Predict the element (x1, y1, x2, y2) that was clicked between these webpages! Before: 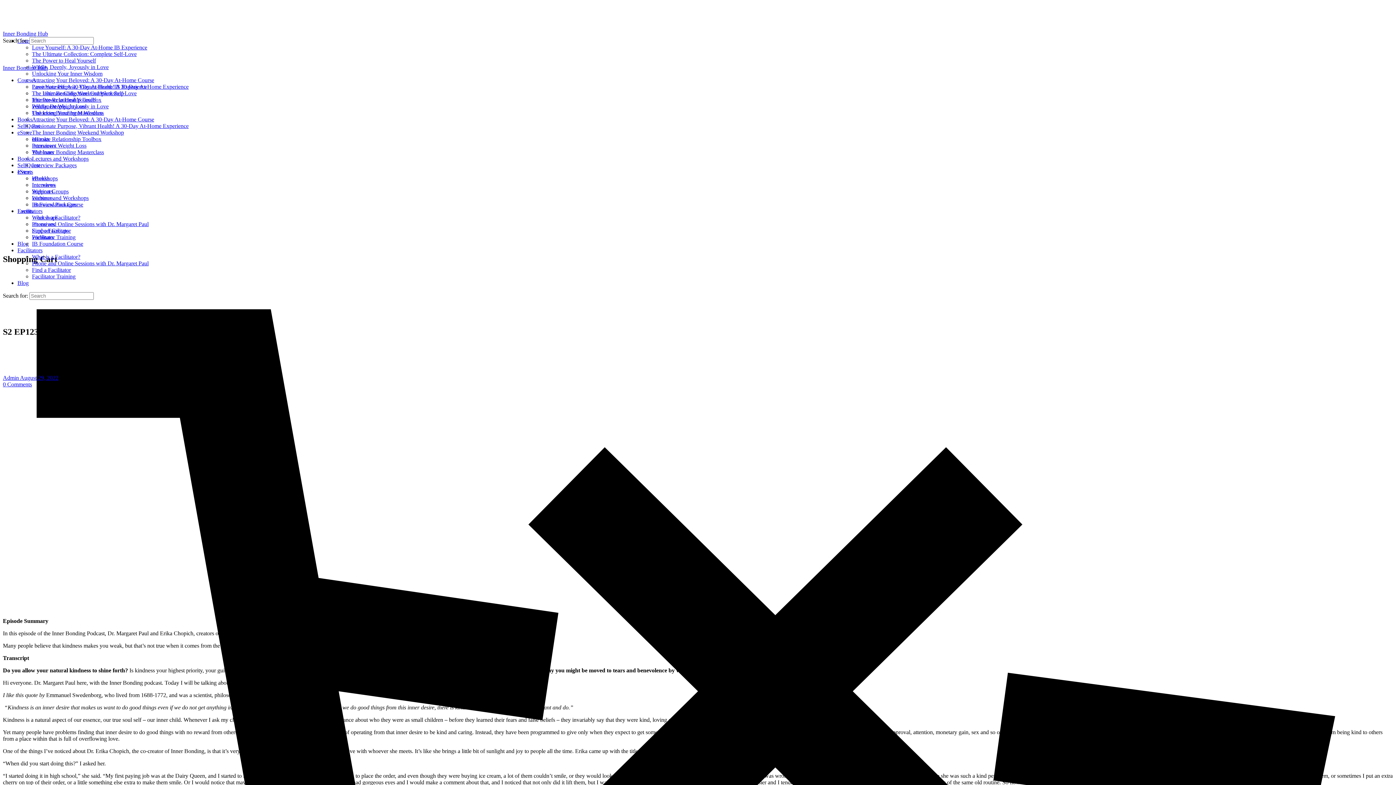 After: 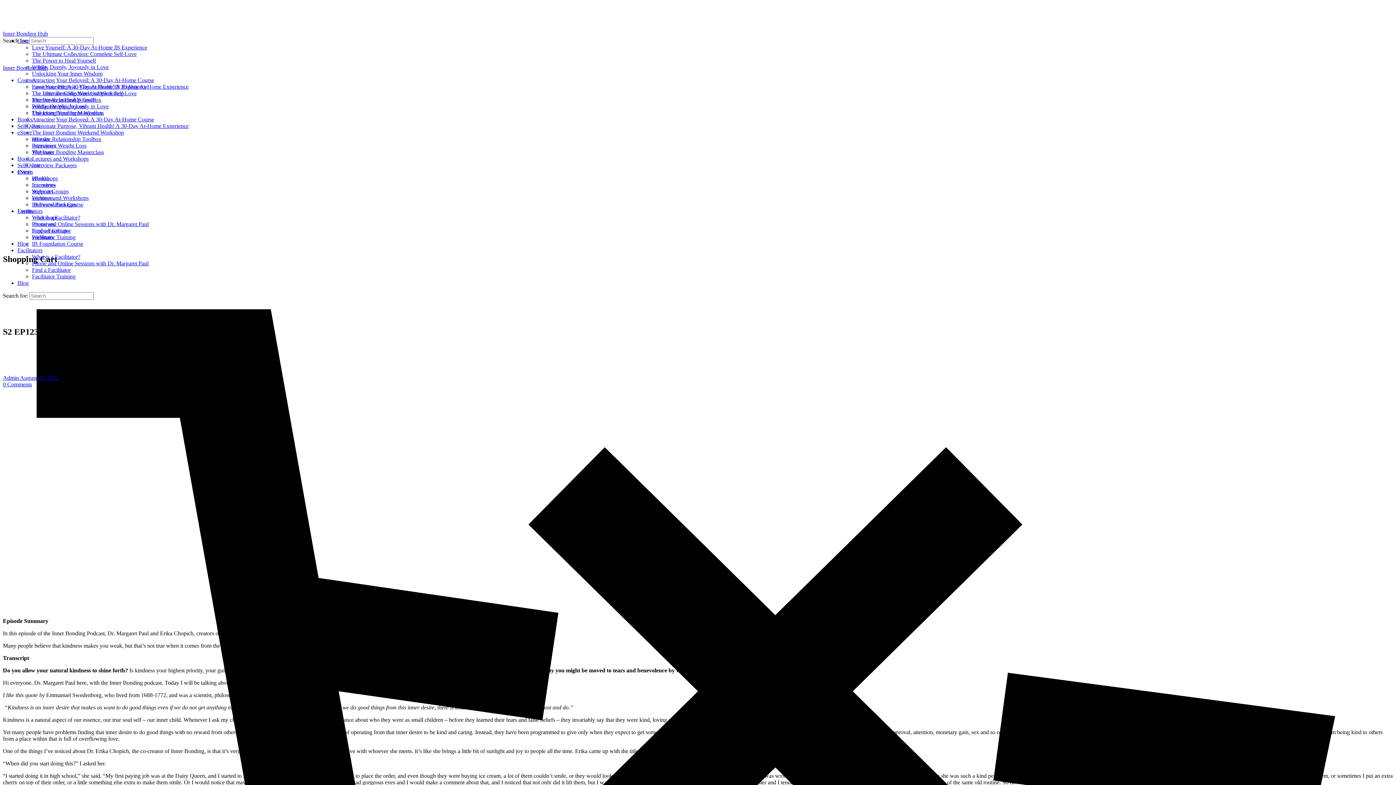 Action: bbox: (32, 142, 86, 148) label: Permanent Weight Loss